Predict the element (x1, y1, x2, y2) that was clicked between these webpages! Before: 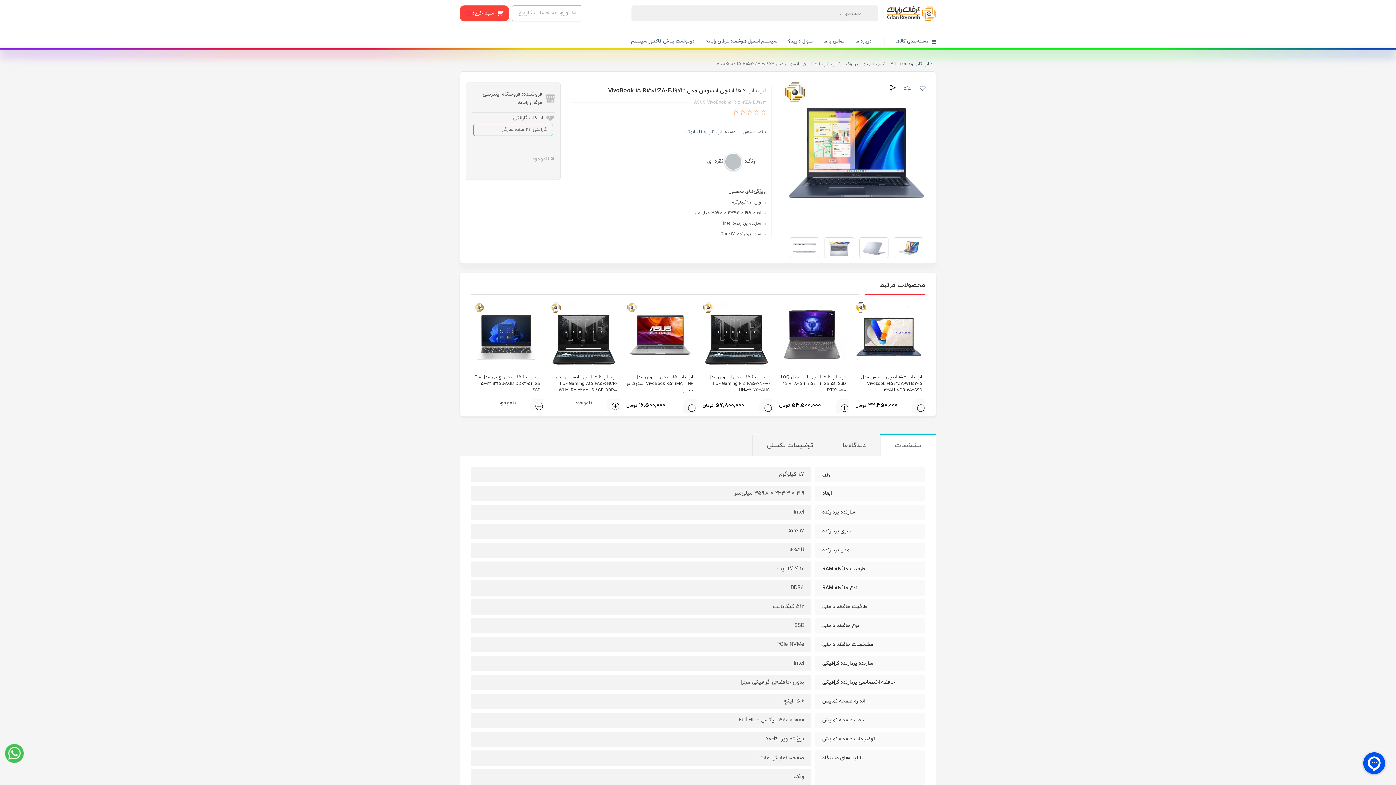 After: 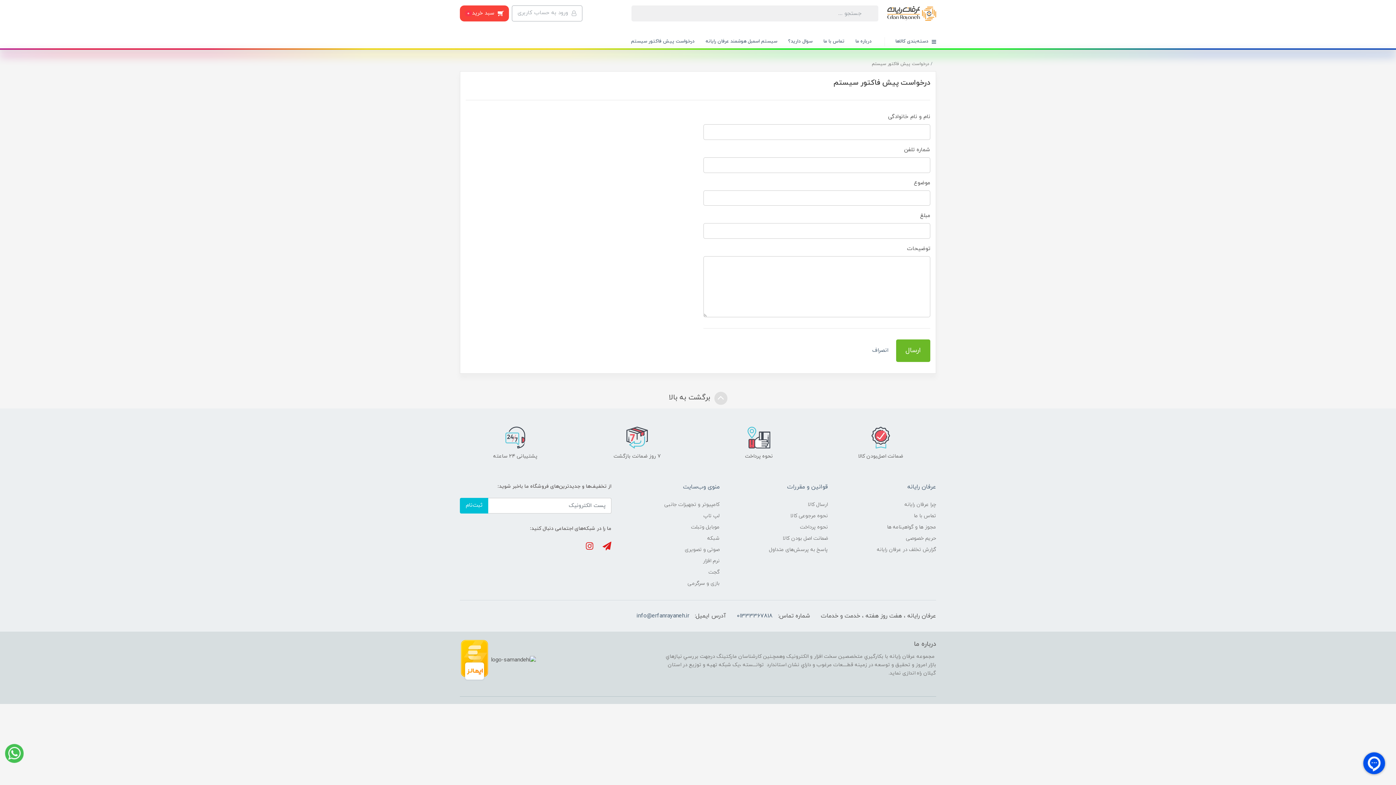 Action: bbox: (625, 33, 700, 49) label: درخواست پیش فاکتور سیستم